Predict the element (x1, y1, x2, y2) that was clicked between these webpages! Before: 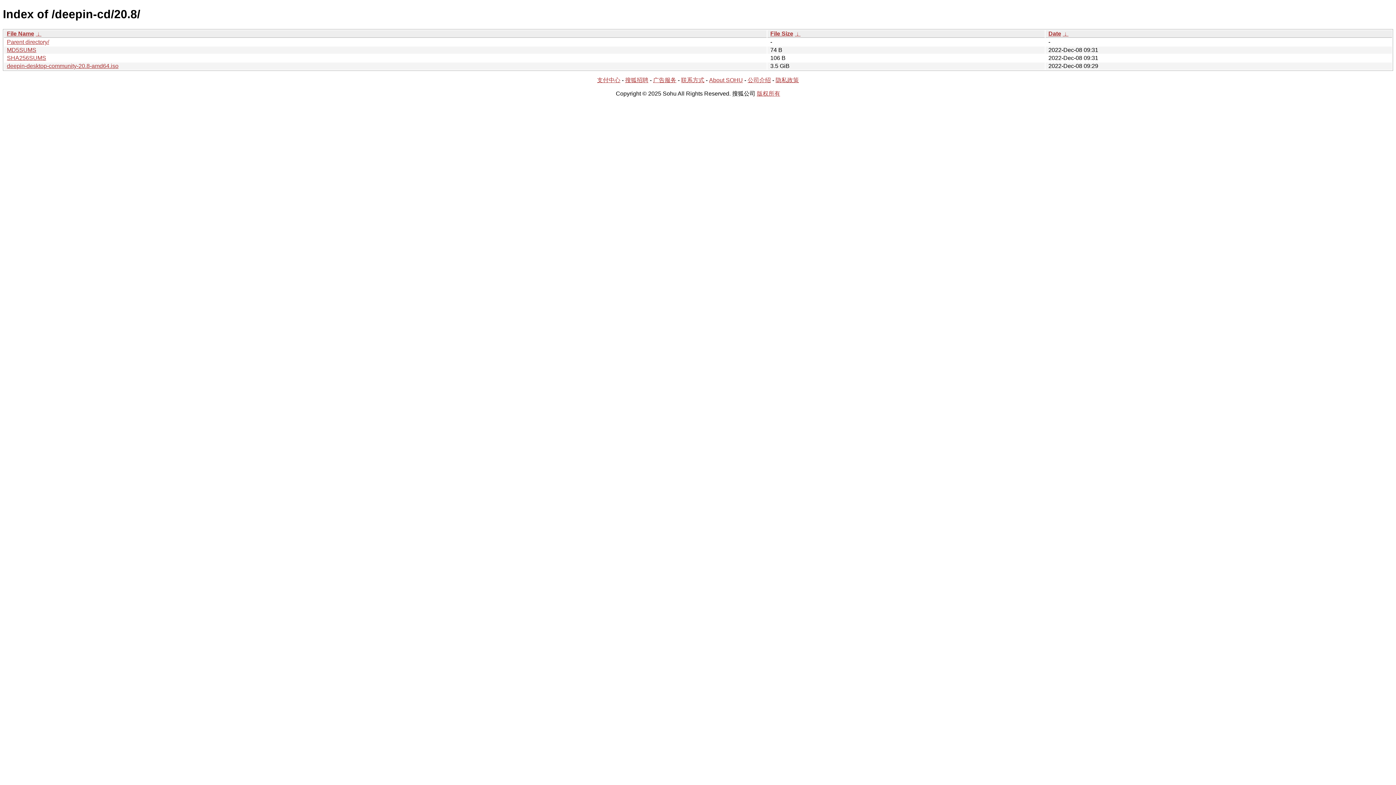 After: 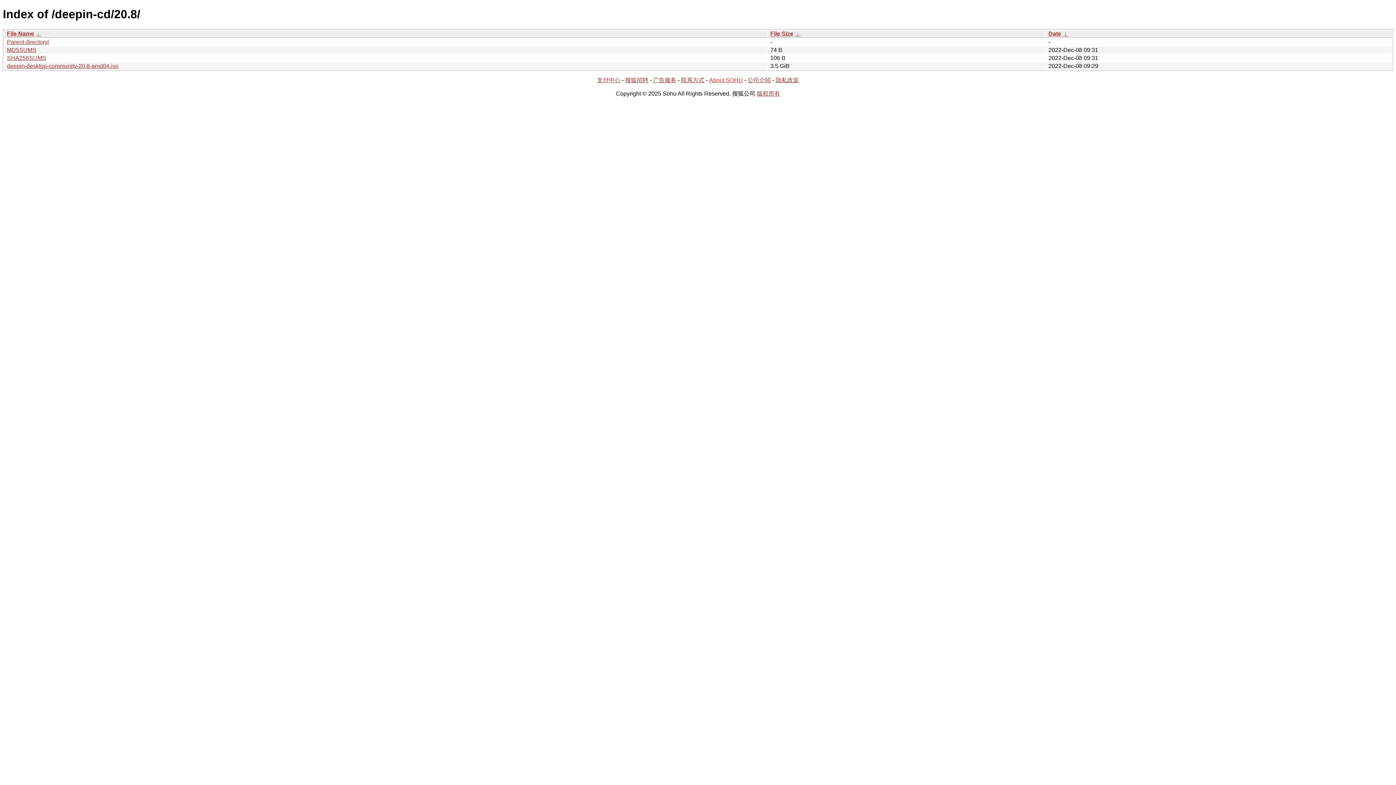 Action: label: About SOHU bbox: (709, 77, 743, 83)